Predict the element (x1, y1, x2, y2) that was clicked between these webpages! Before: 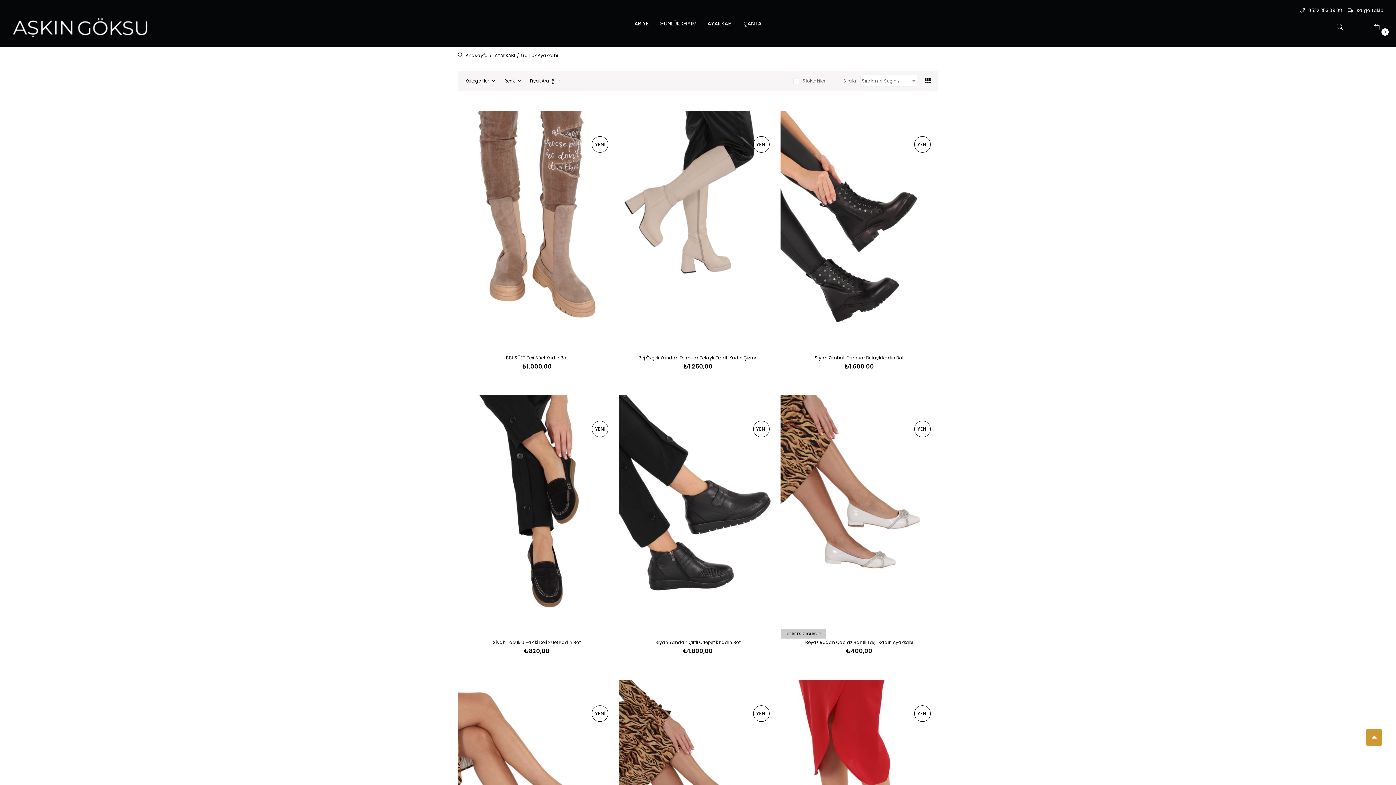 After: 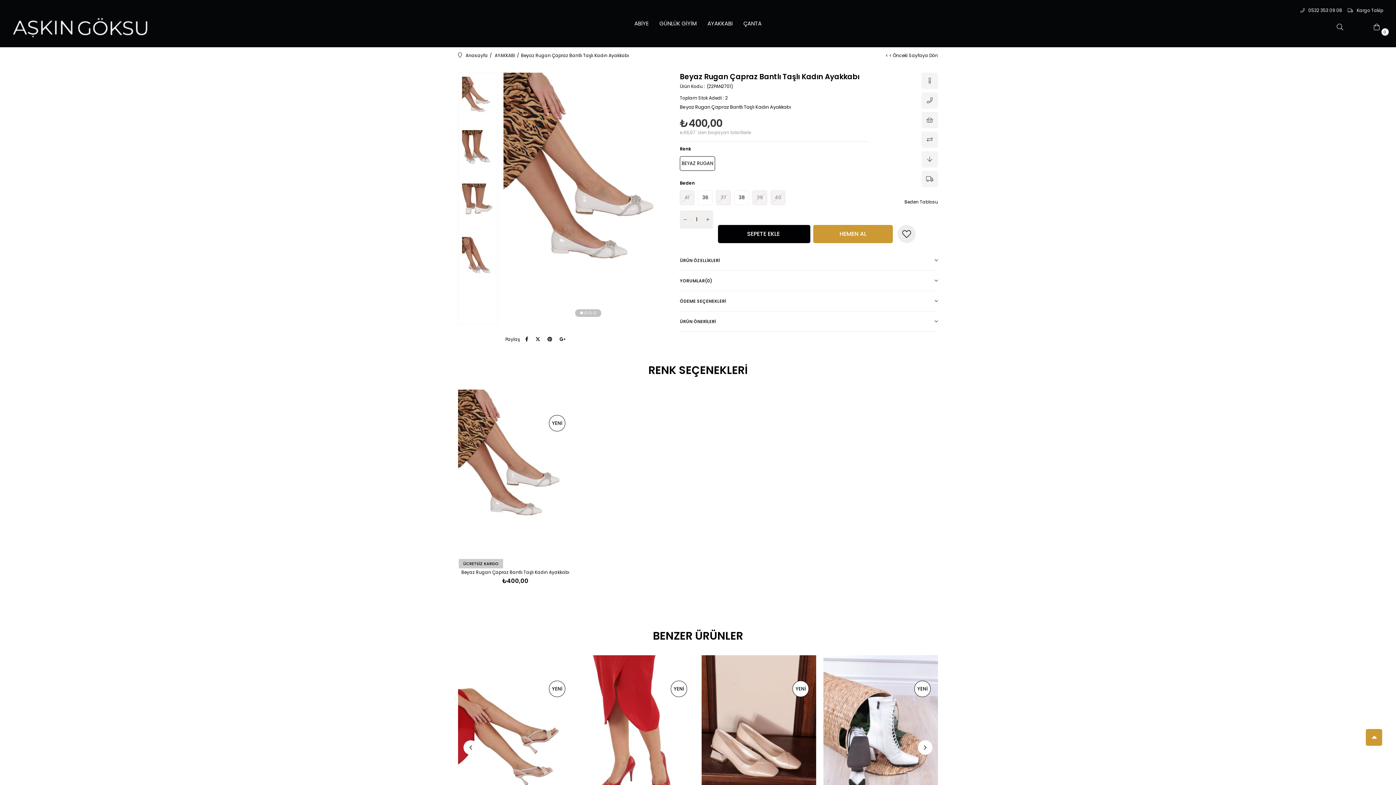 Action: label: Beyaz Rugan Çapraz Bantlı Taşlı Kadın Ayakkabı bbox: (782, 639, 936, 646)